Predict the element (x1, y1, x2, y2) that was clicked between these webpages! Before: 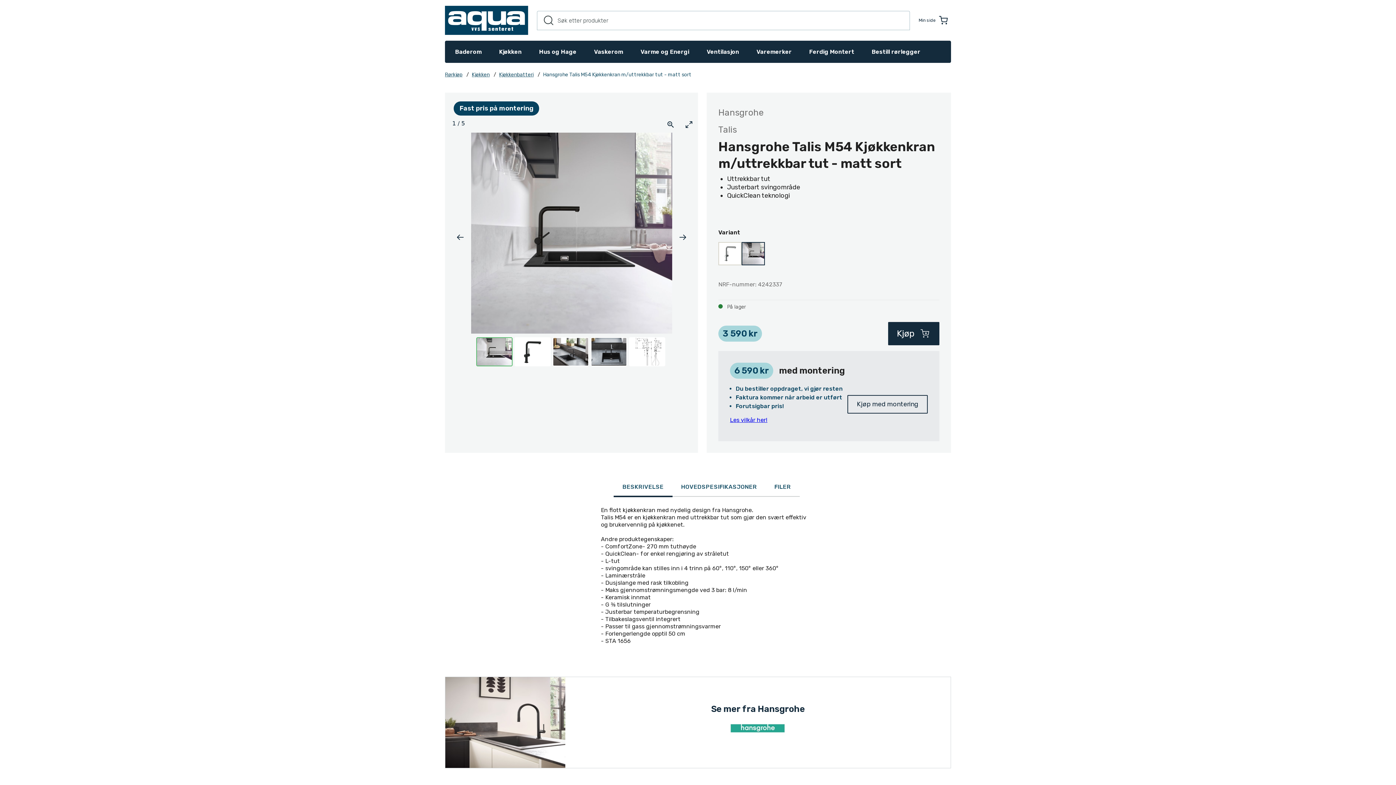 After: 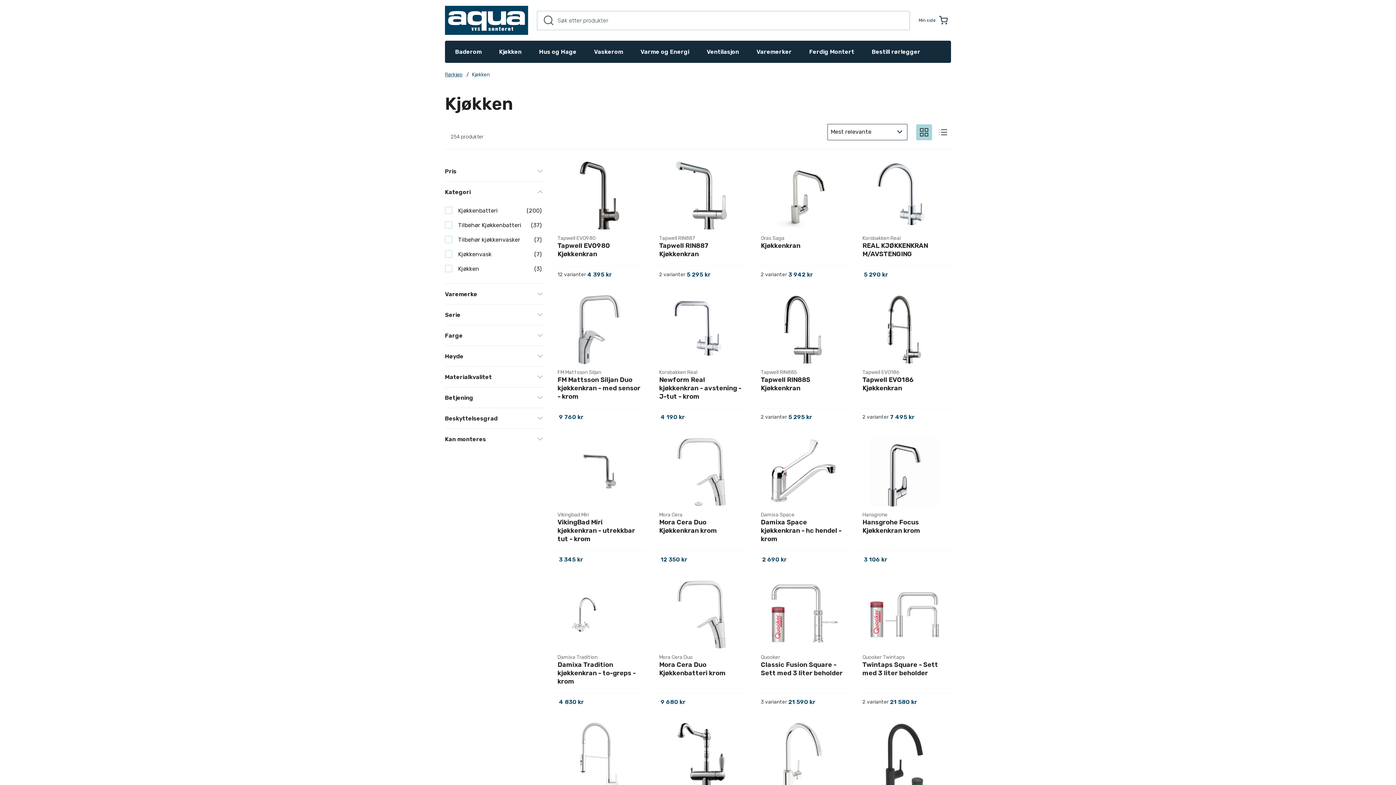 Action: bbox: (472, 71, 489, 77) label: Kjøkken